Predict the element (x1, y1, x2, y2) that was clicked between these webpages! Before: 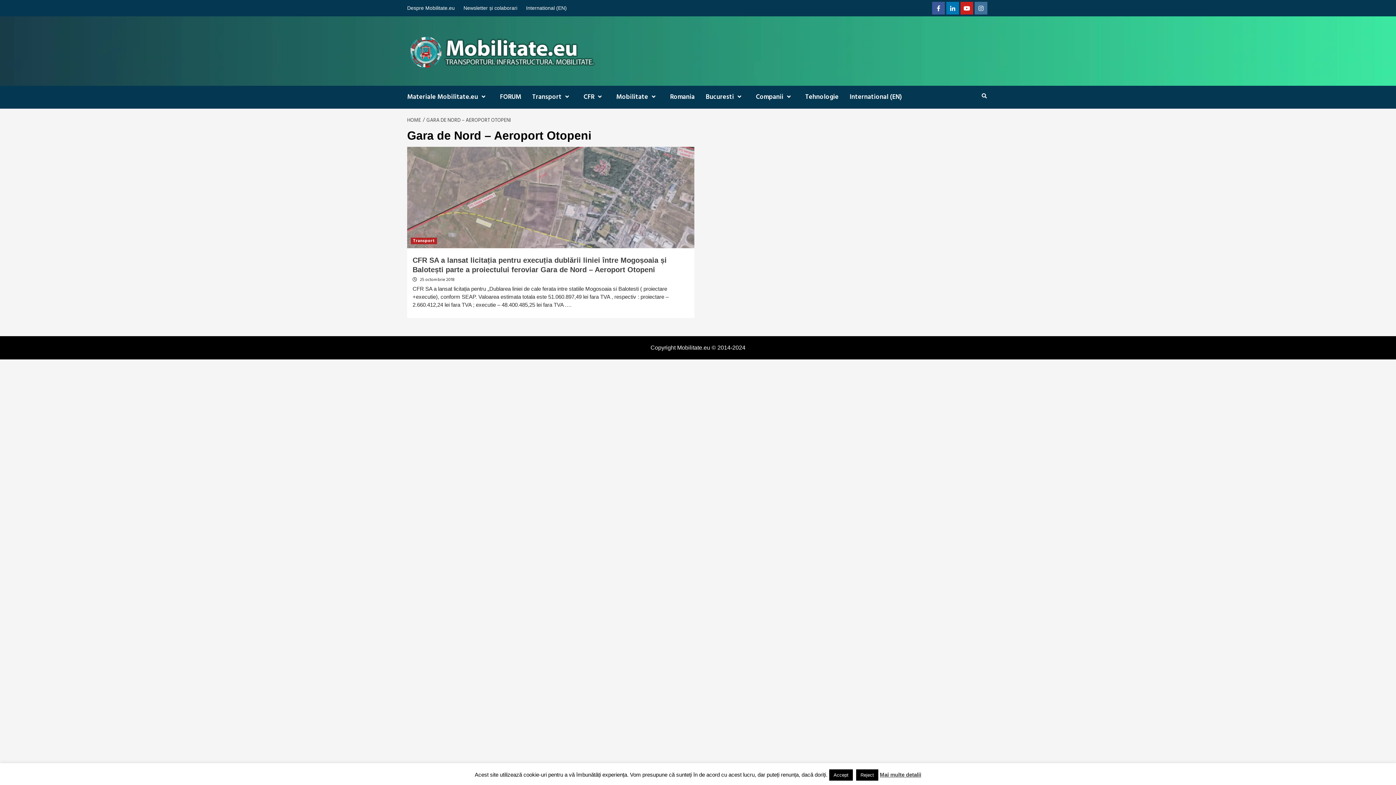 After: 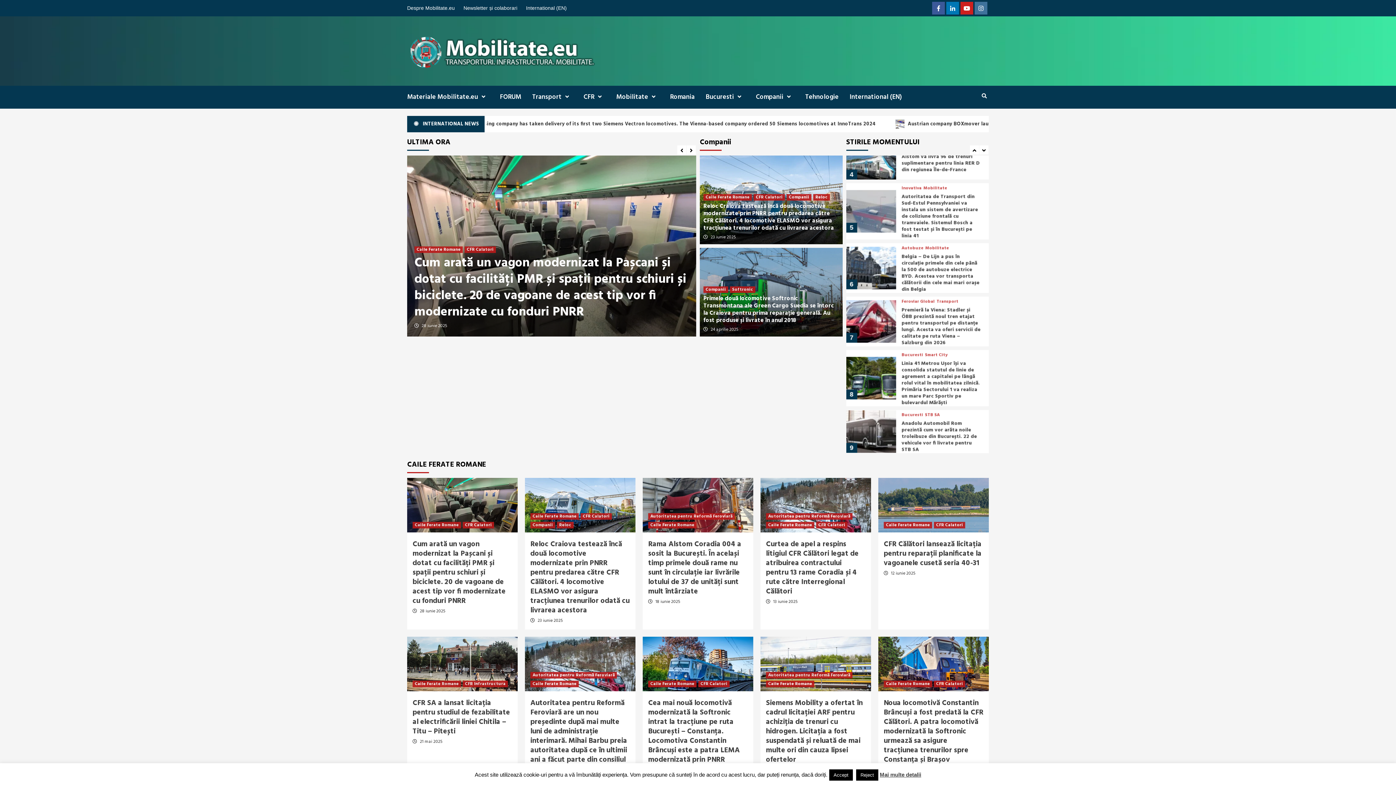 Action: bbox: (407, 32, 597, 69)